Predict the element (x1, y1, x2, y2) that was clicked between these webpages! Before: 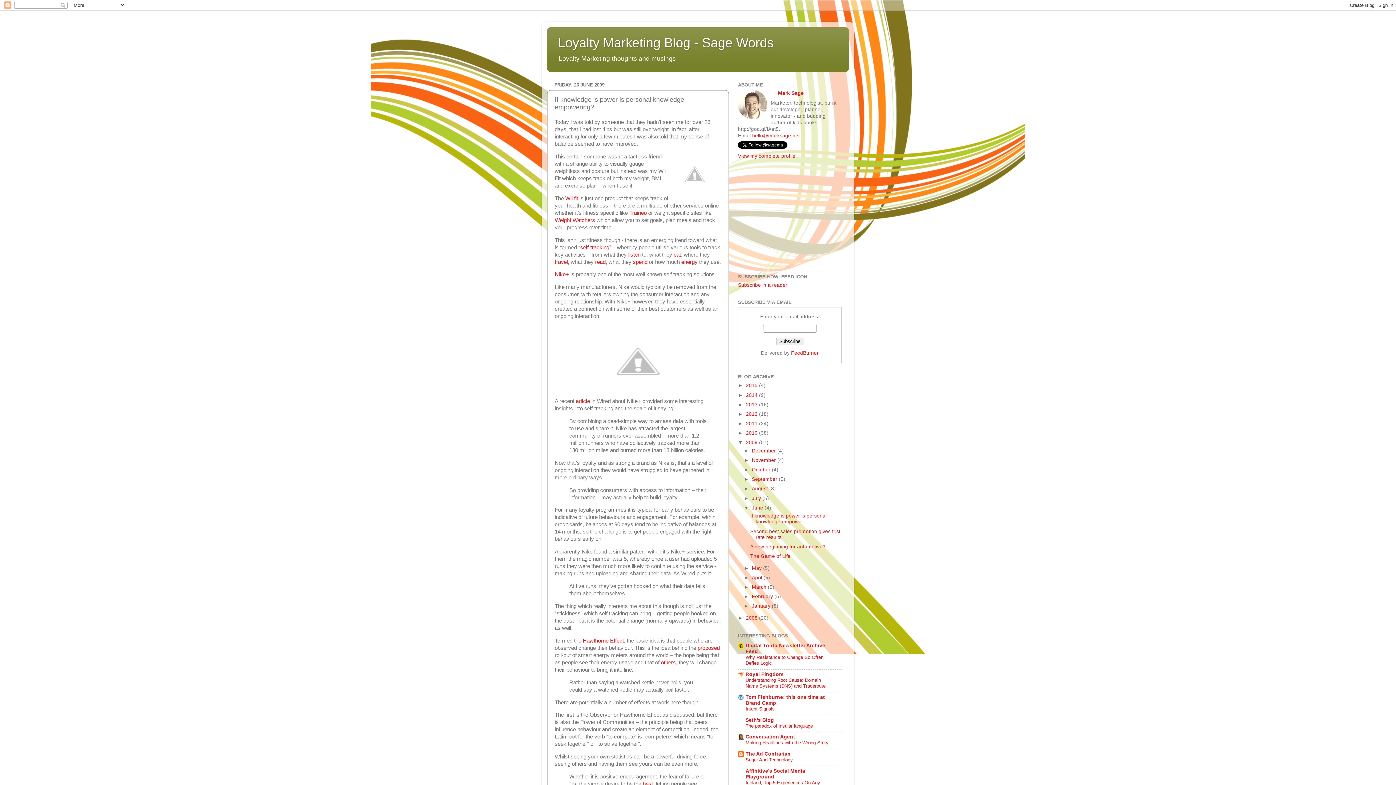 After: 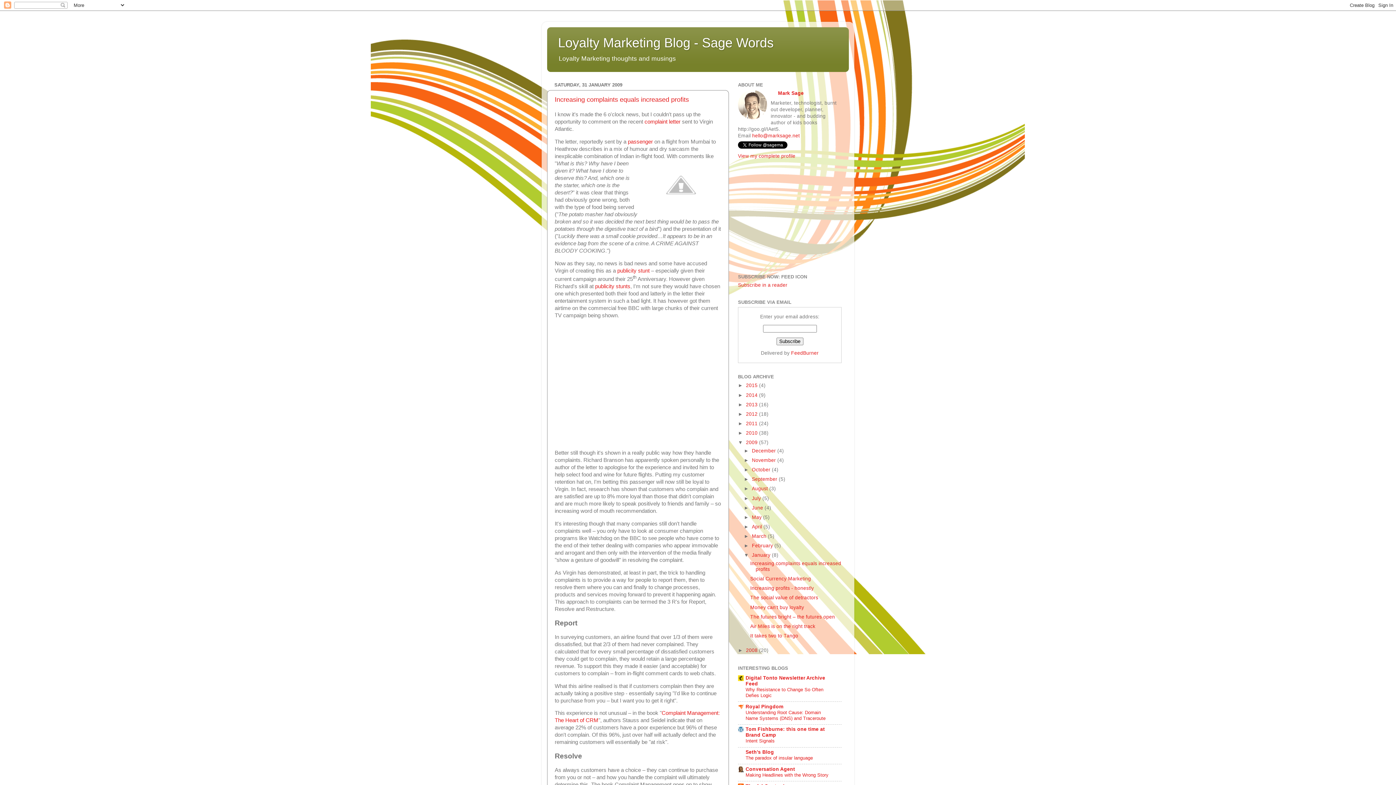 Action: label: January  bbox: (752, 603, 772, 609)